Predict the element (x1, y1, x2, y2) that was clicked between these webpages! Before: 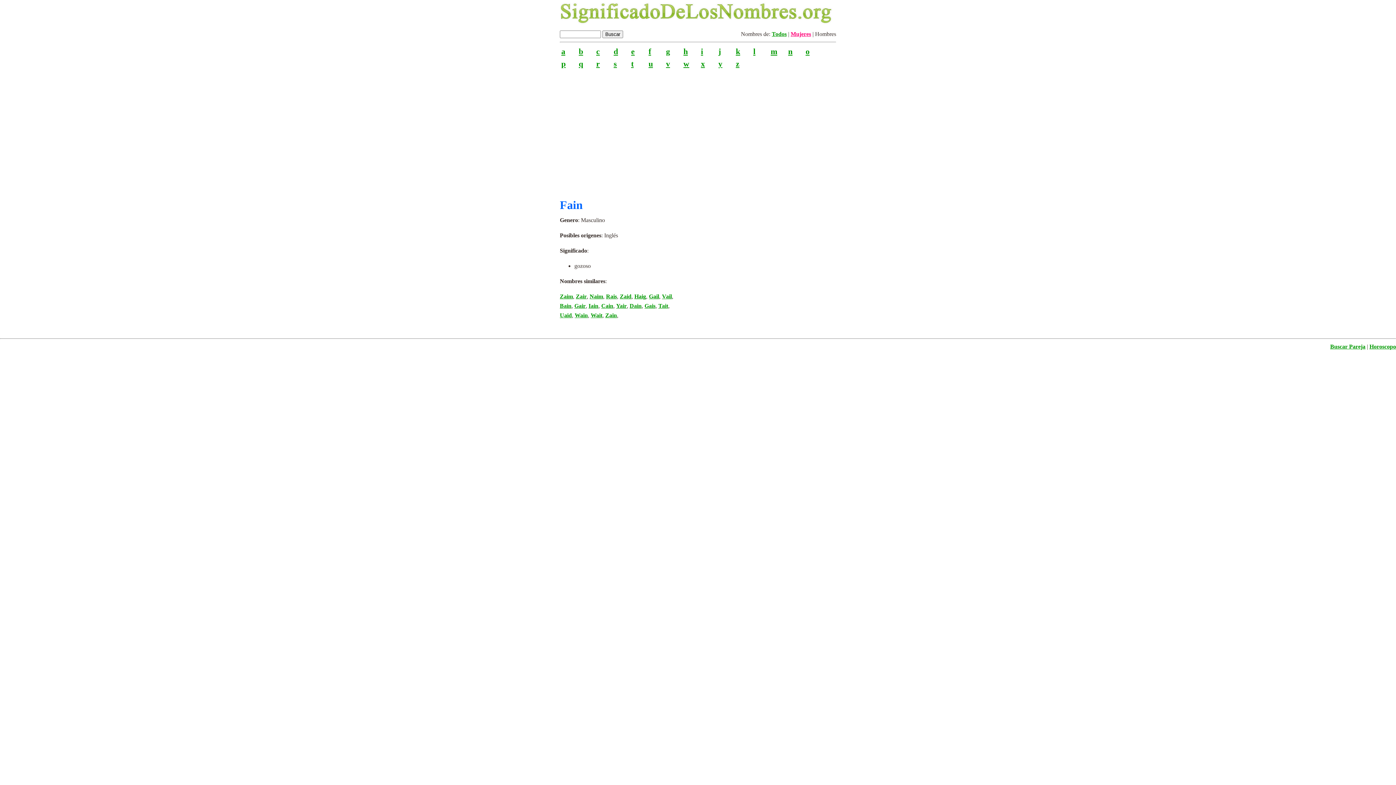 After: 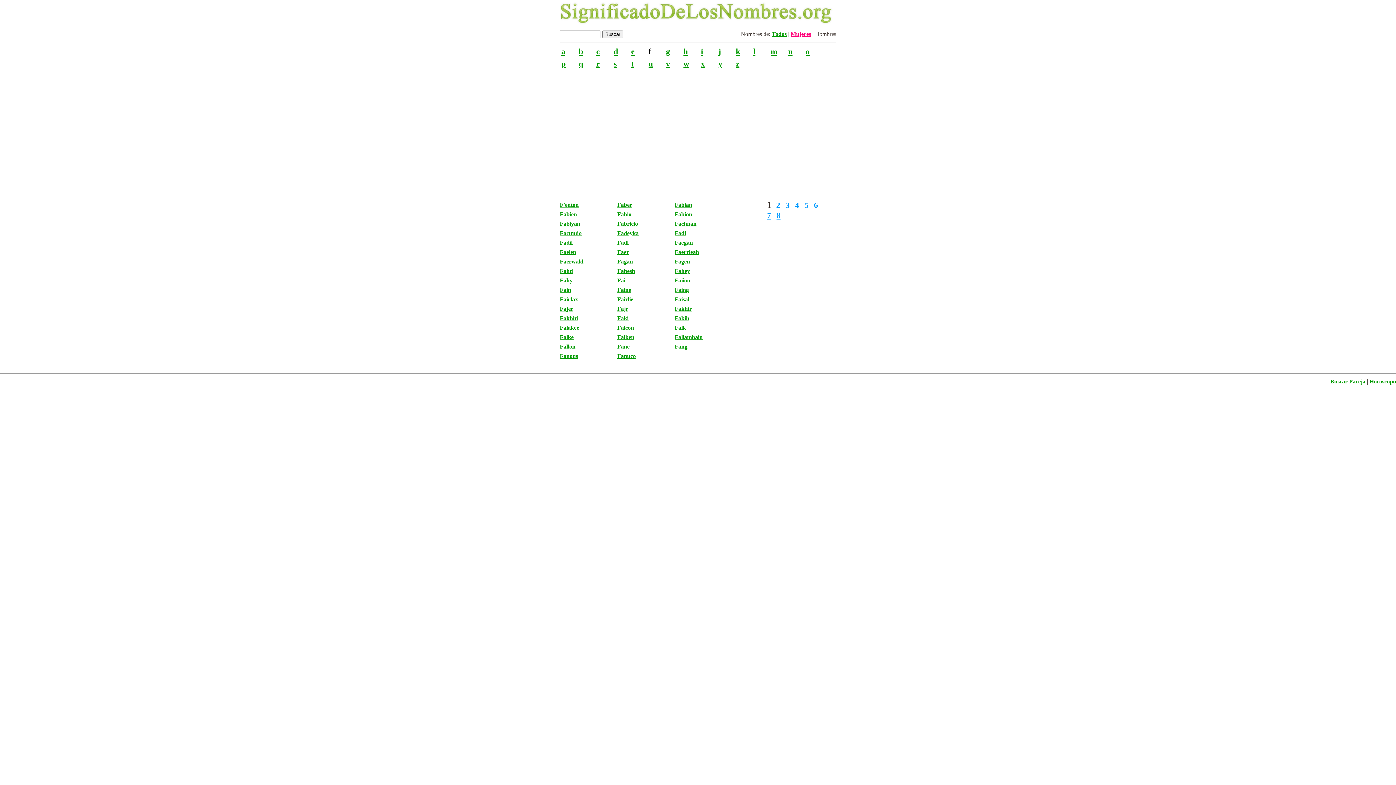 Action: bbox: (648, 46, 651, 56) label: f